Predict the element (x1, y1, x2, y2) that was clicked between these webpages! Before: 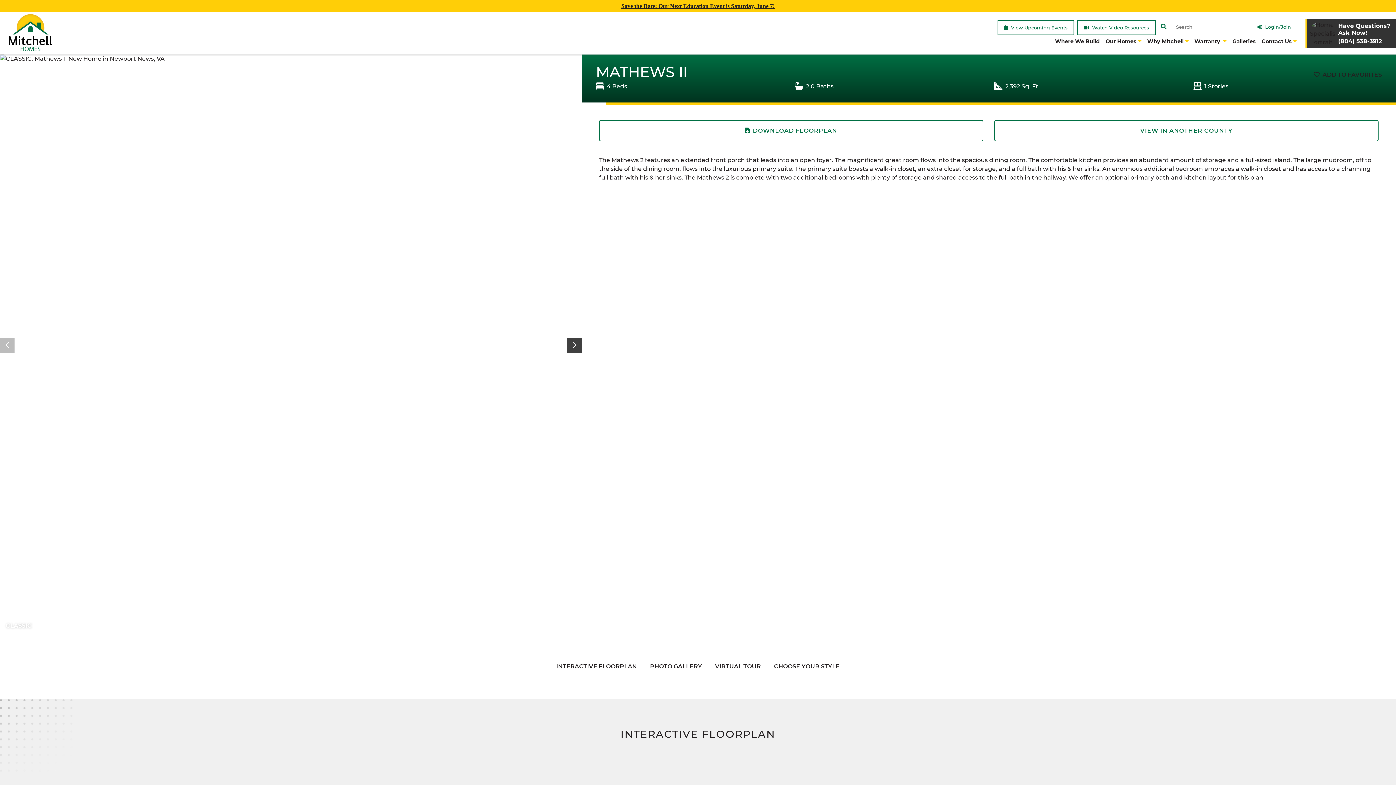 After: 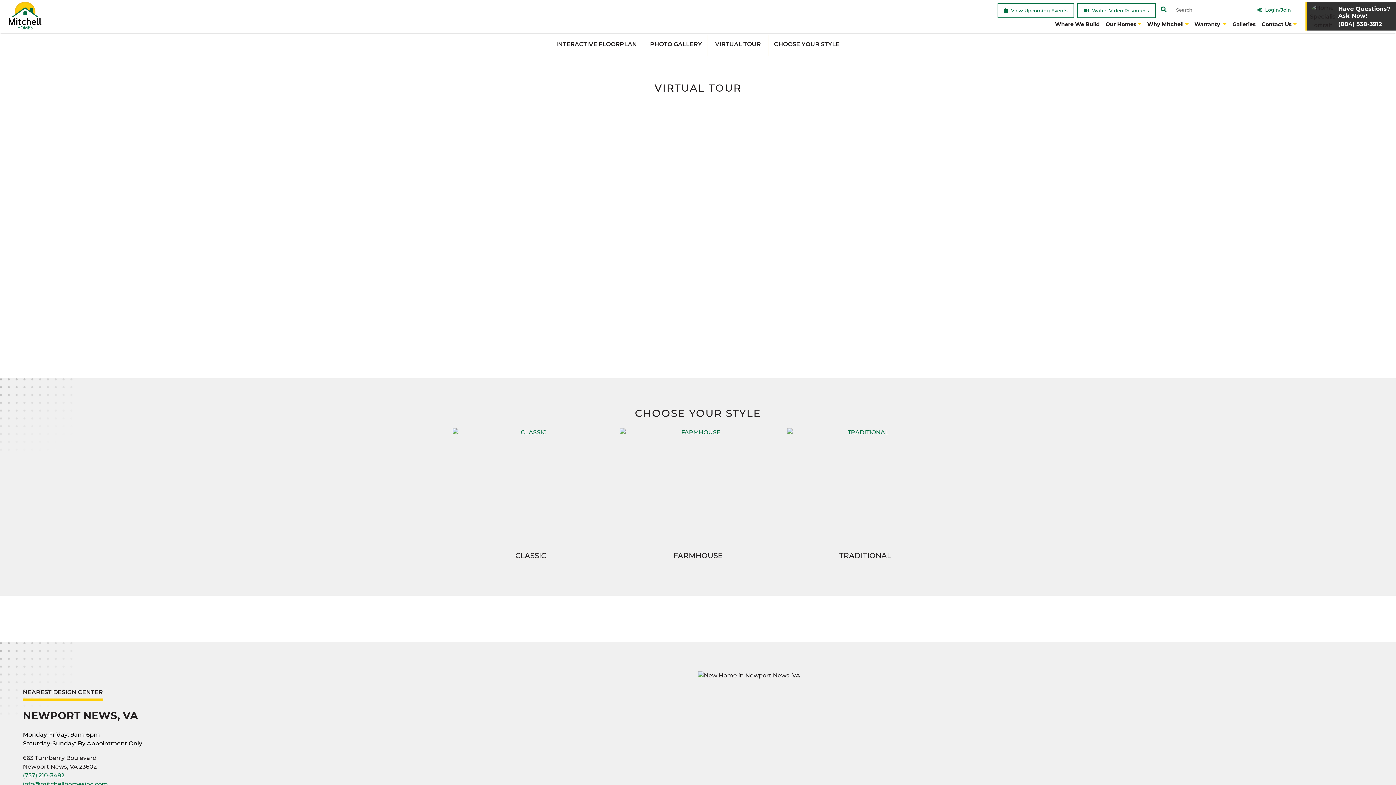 Action: label: VIRTUAL TOUR bbox: (709, 659, 766, 676)